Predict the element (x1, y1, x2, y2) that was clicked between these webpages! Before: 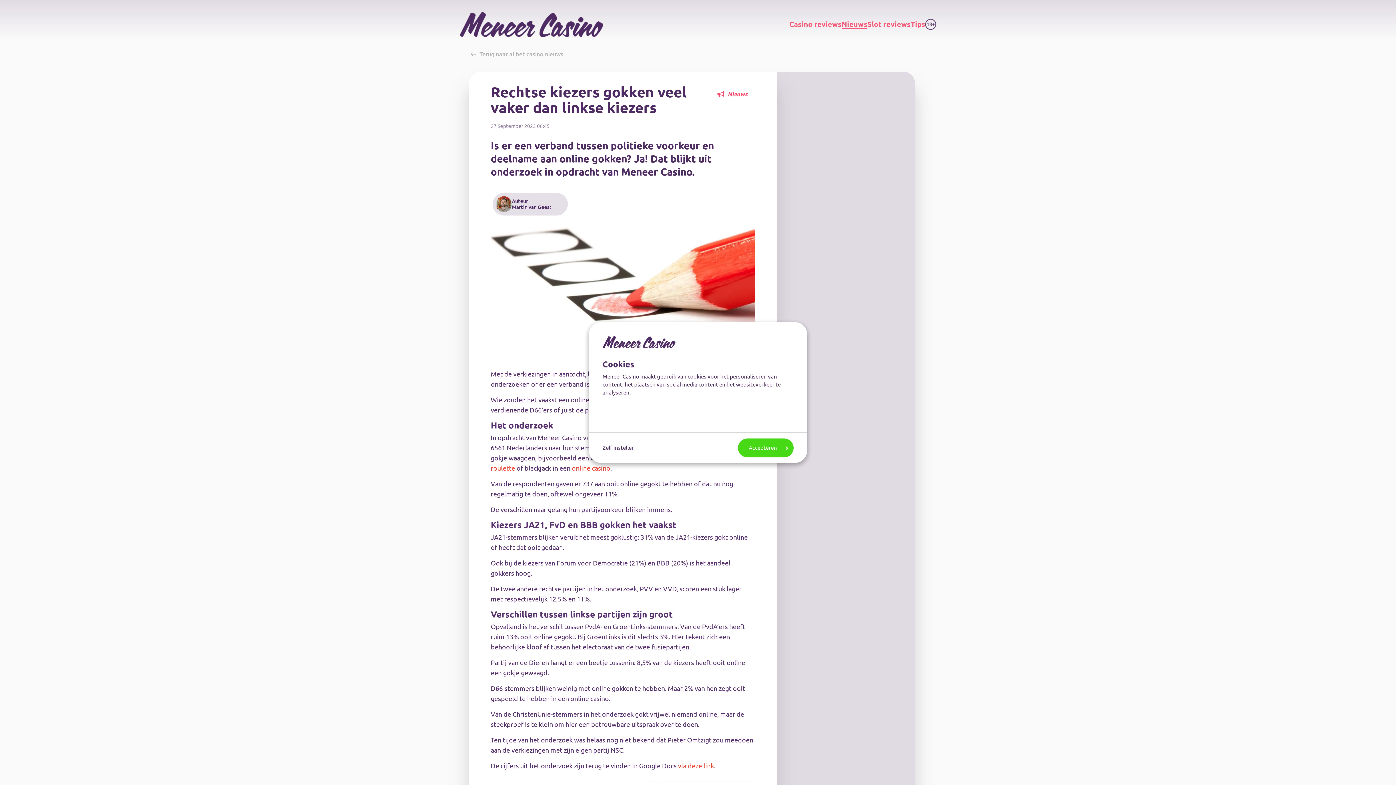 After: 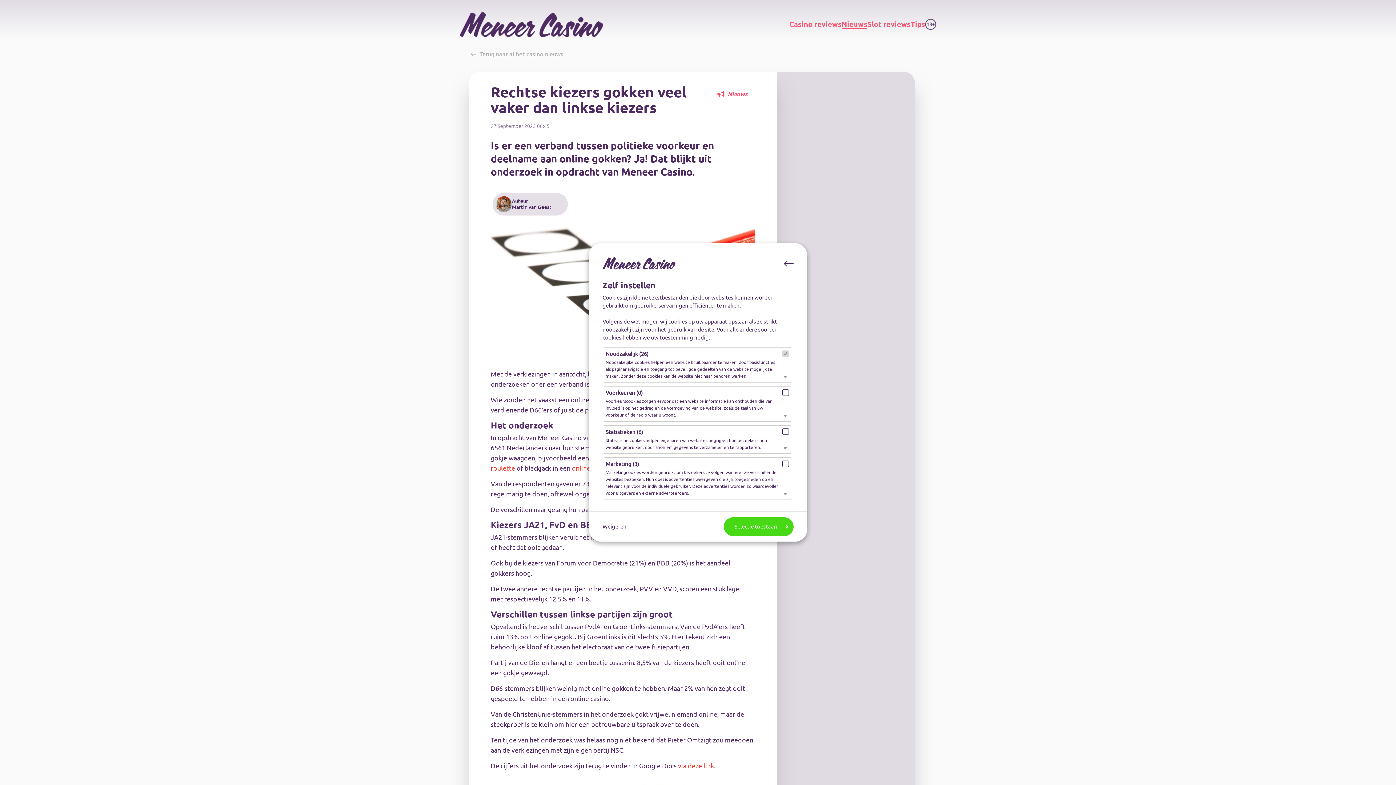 Action: bbox: (602, 438, 635, 457) label: Zelf instellen